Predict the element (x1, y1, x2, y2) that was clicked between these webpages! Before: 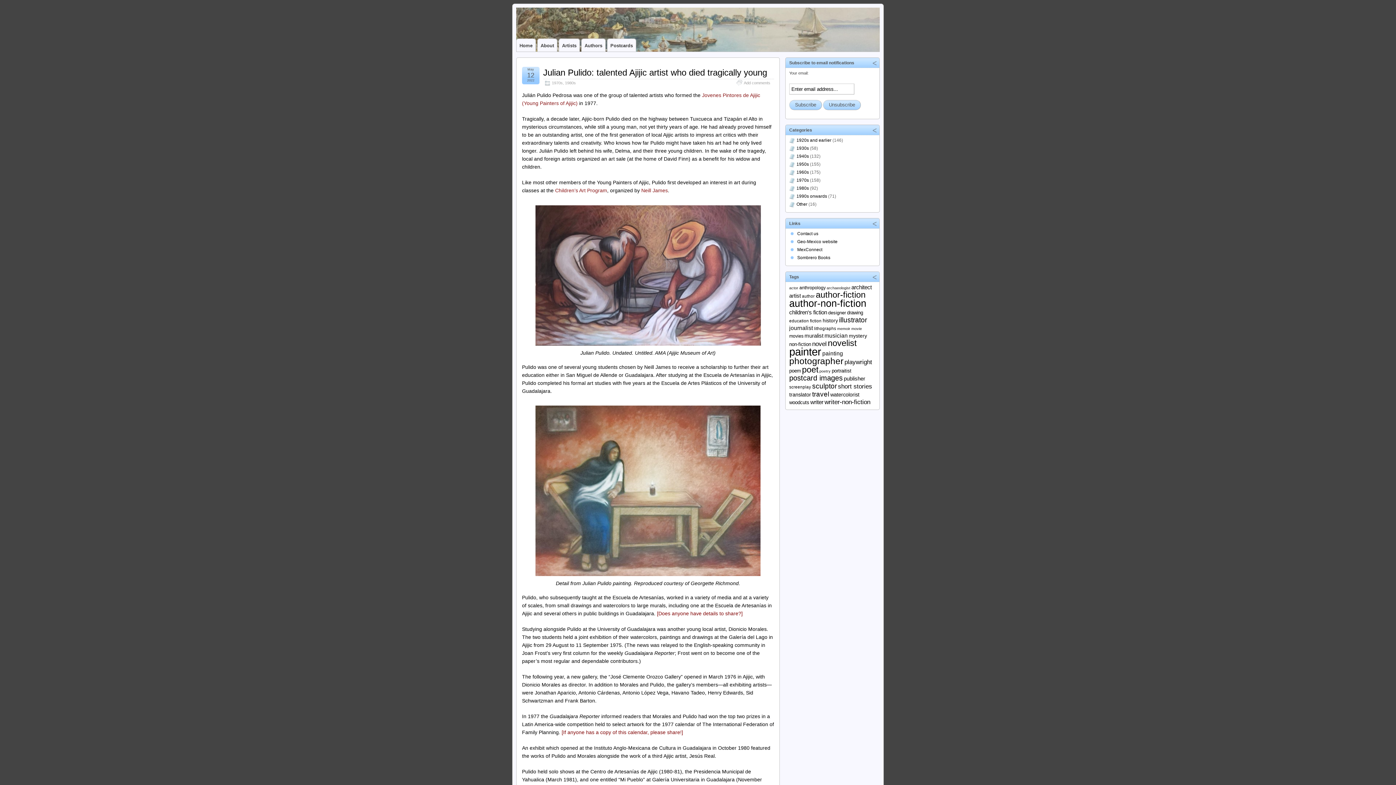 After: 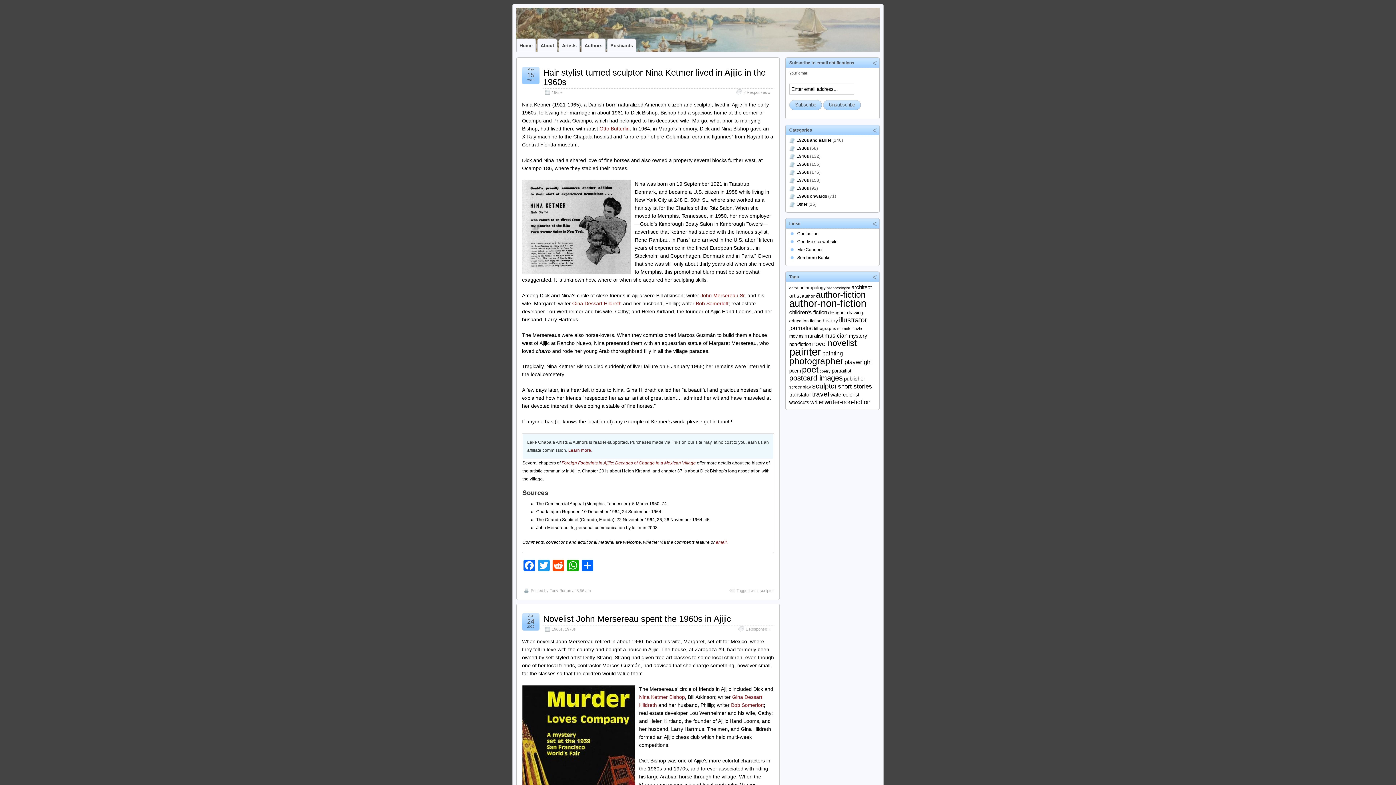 Action: bbox: (796, 169, 809, 174) label: 1960s